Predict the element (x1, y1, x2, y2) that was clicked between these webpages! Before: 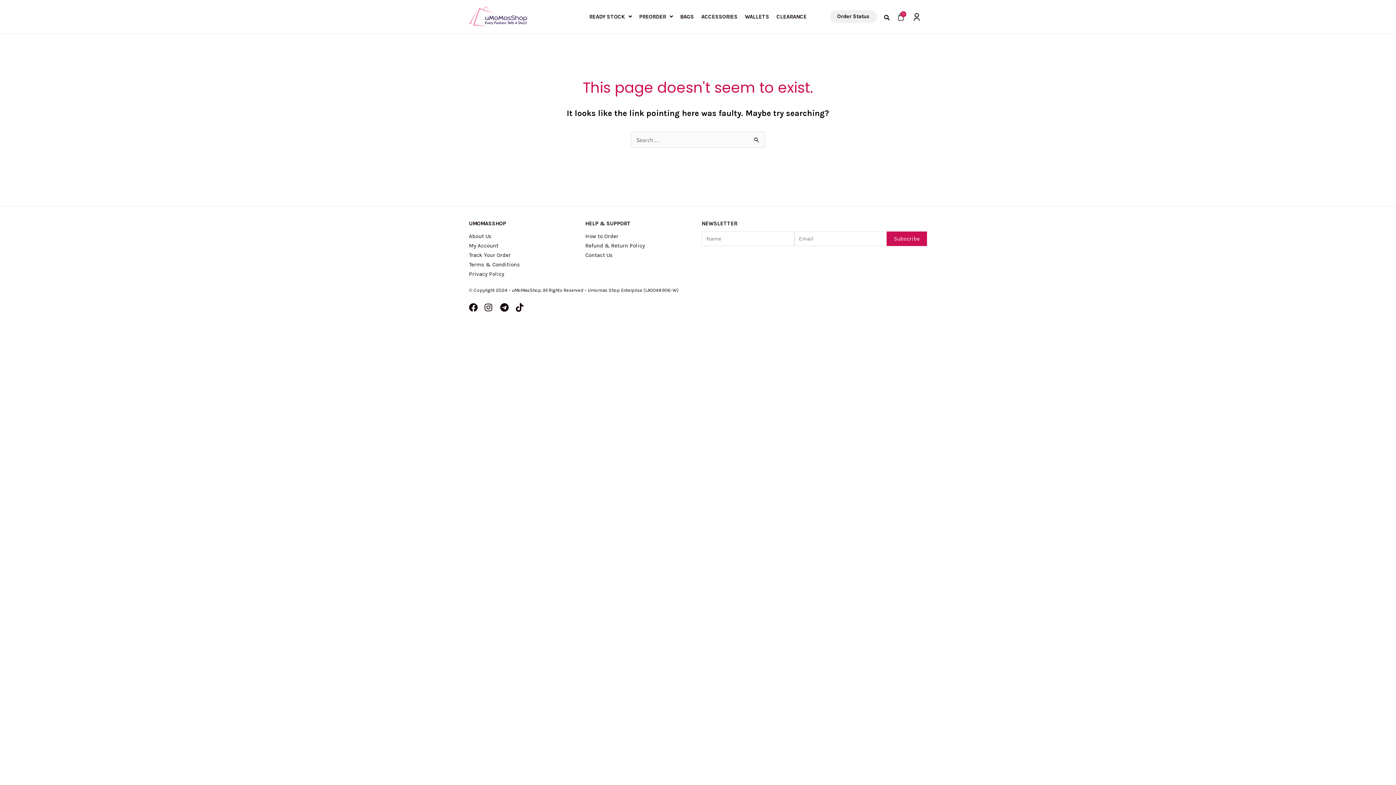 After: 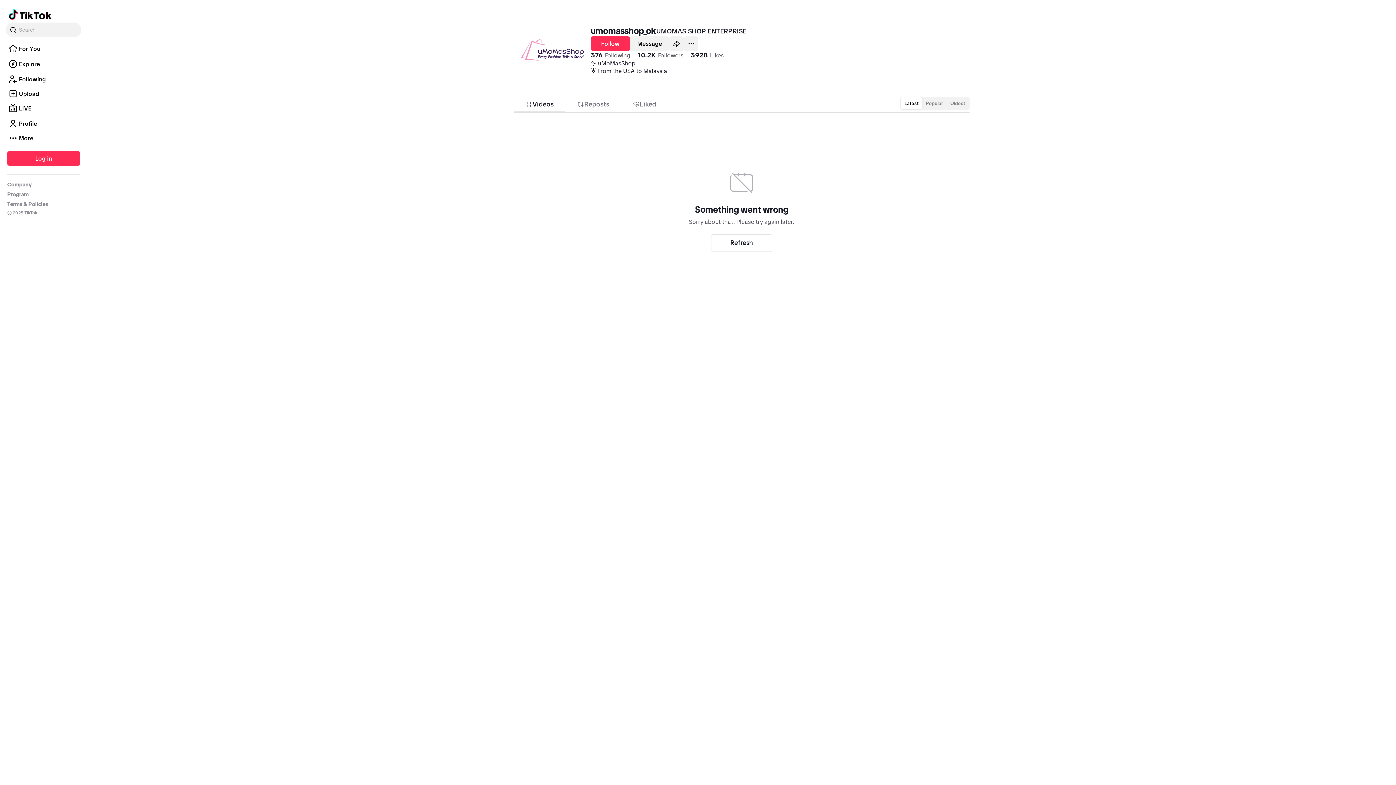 Action: bbox: (516, 303, 528, 311)